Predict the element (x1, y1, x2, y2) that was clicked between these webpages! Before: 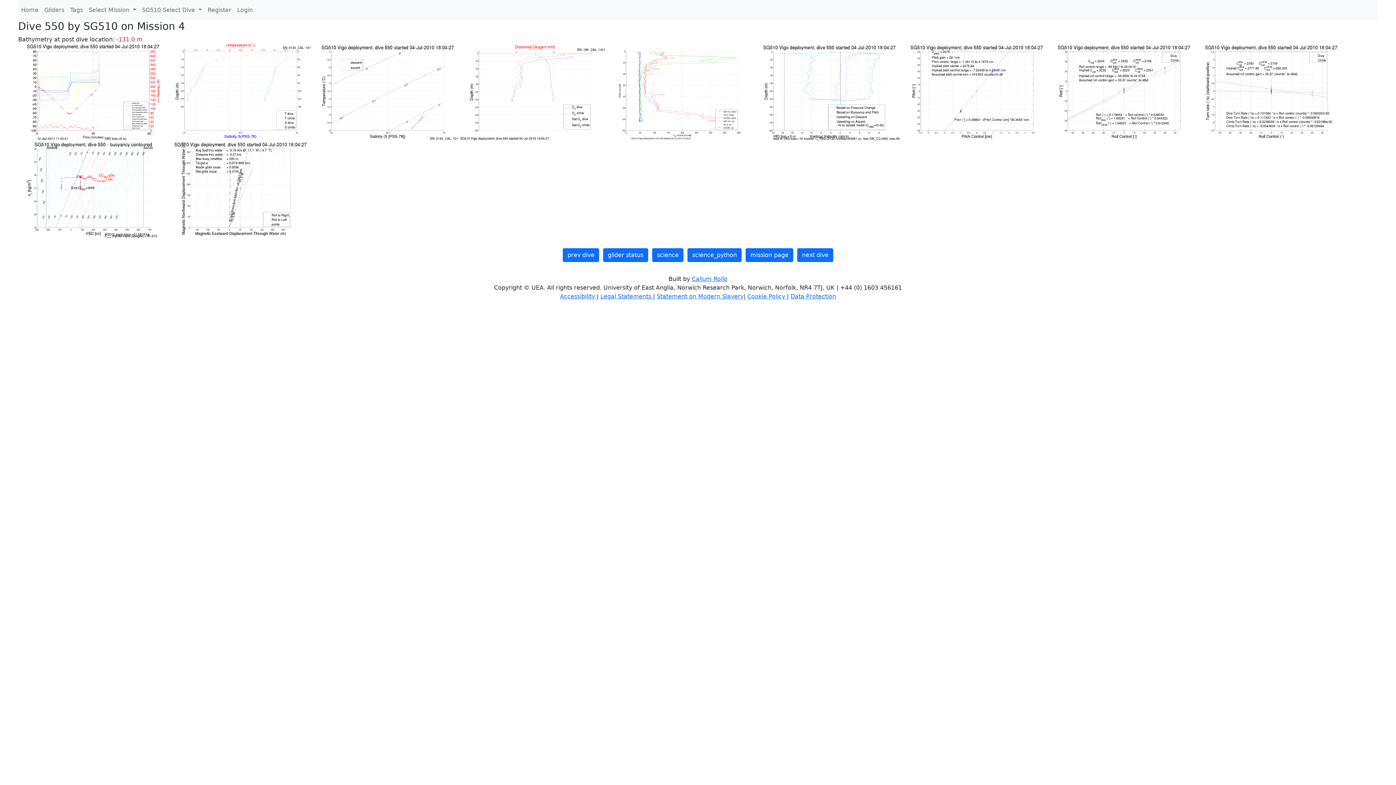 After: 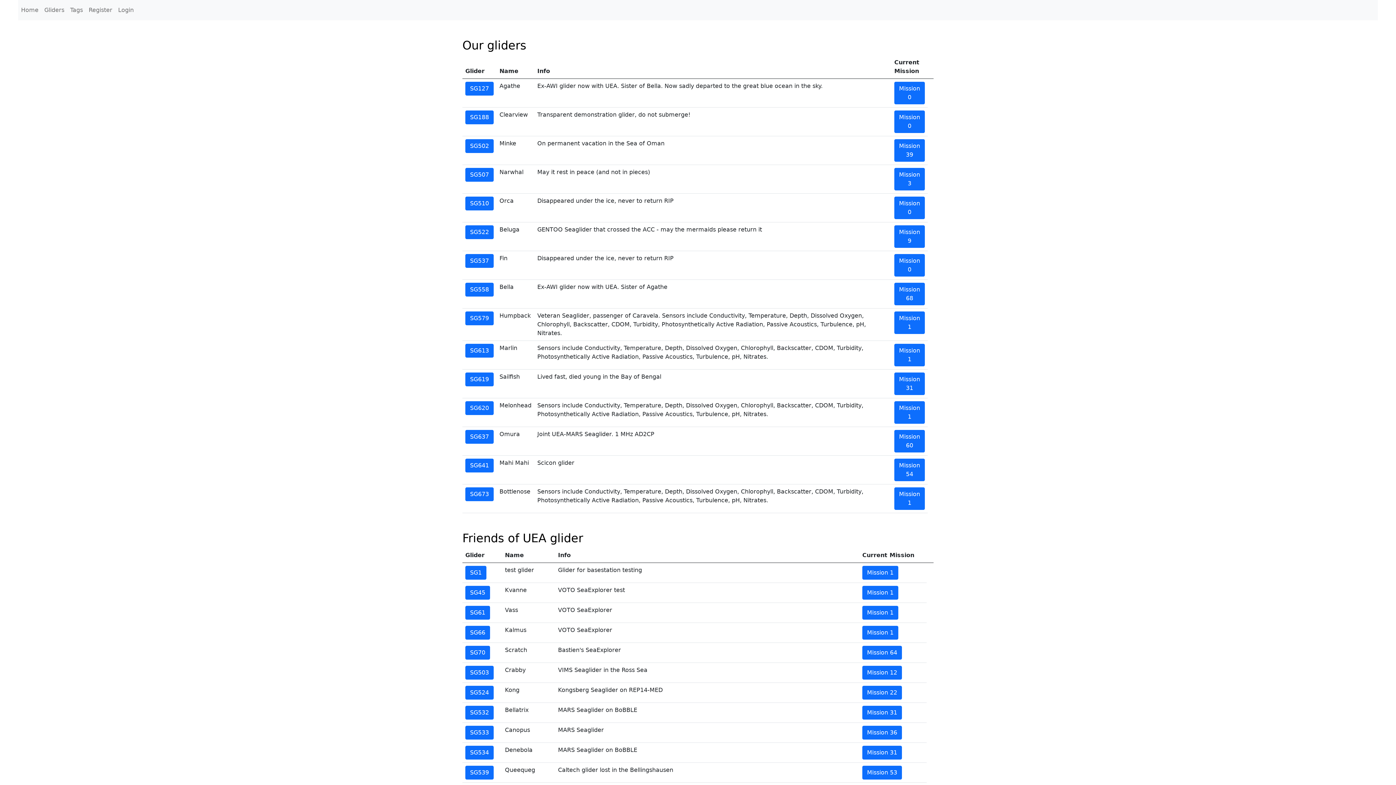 Action: label: Gliders bbox: (41, 2, 67, 17)